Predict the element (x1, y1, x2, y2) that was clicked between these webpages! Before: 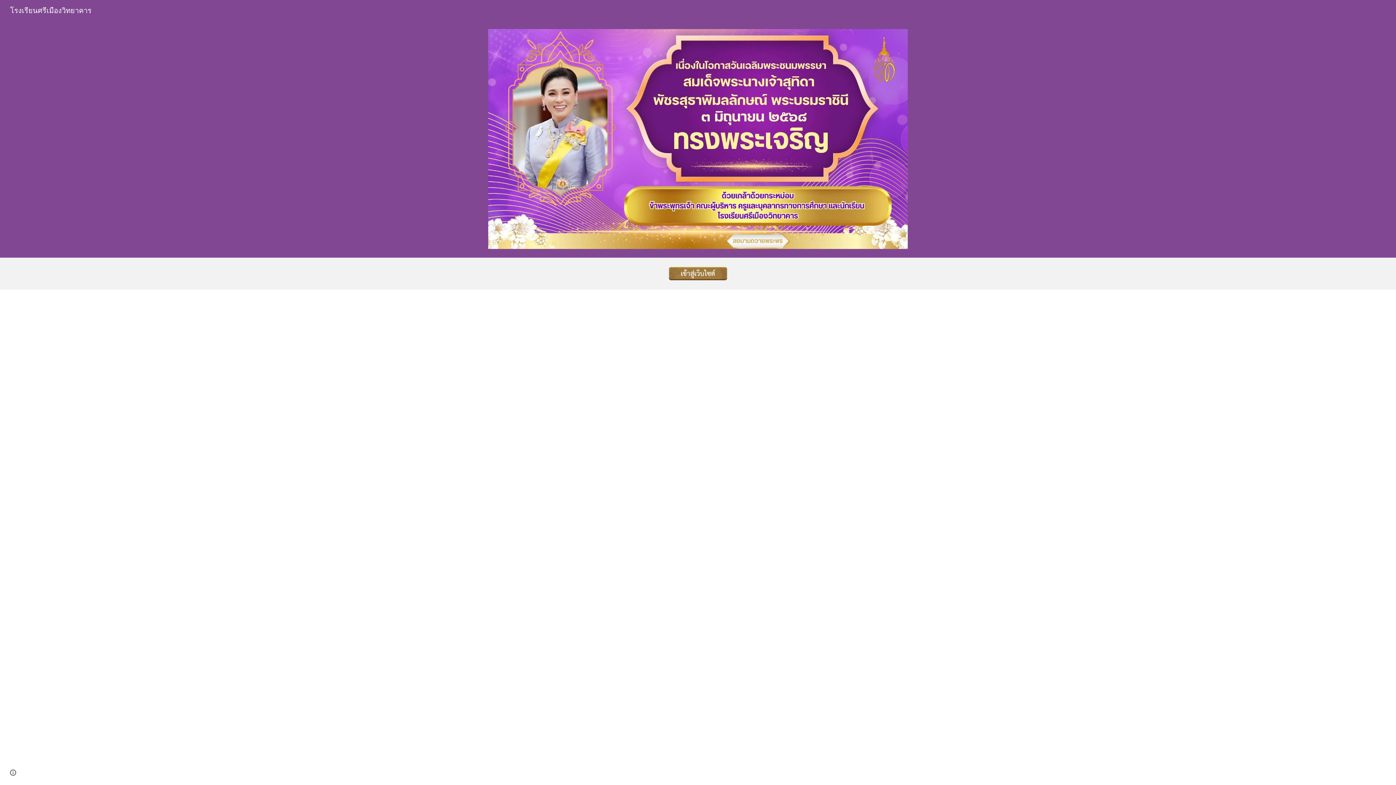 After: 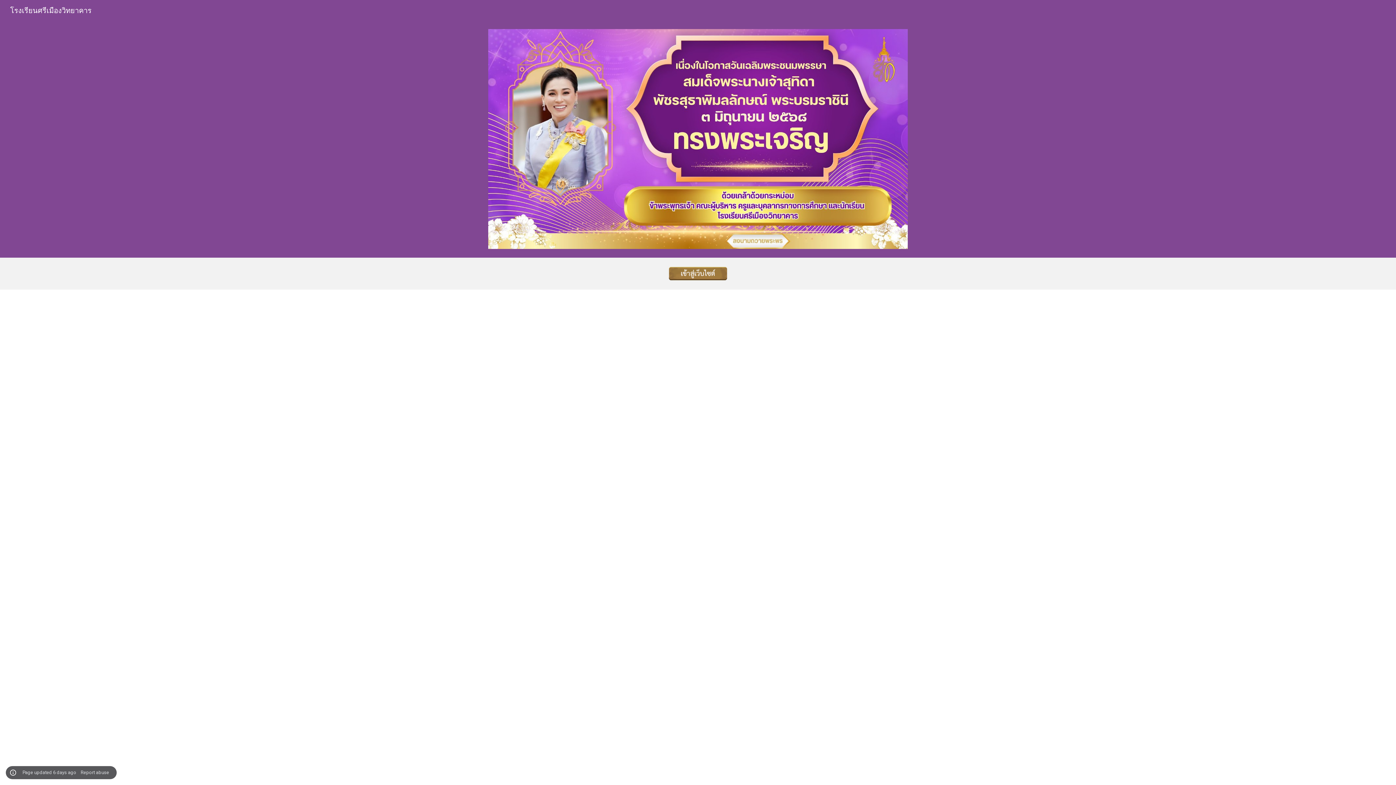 Action: bbox: (8, 768, 18, 778) label: Site actions